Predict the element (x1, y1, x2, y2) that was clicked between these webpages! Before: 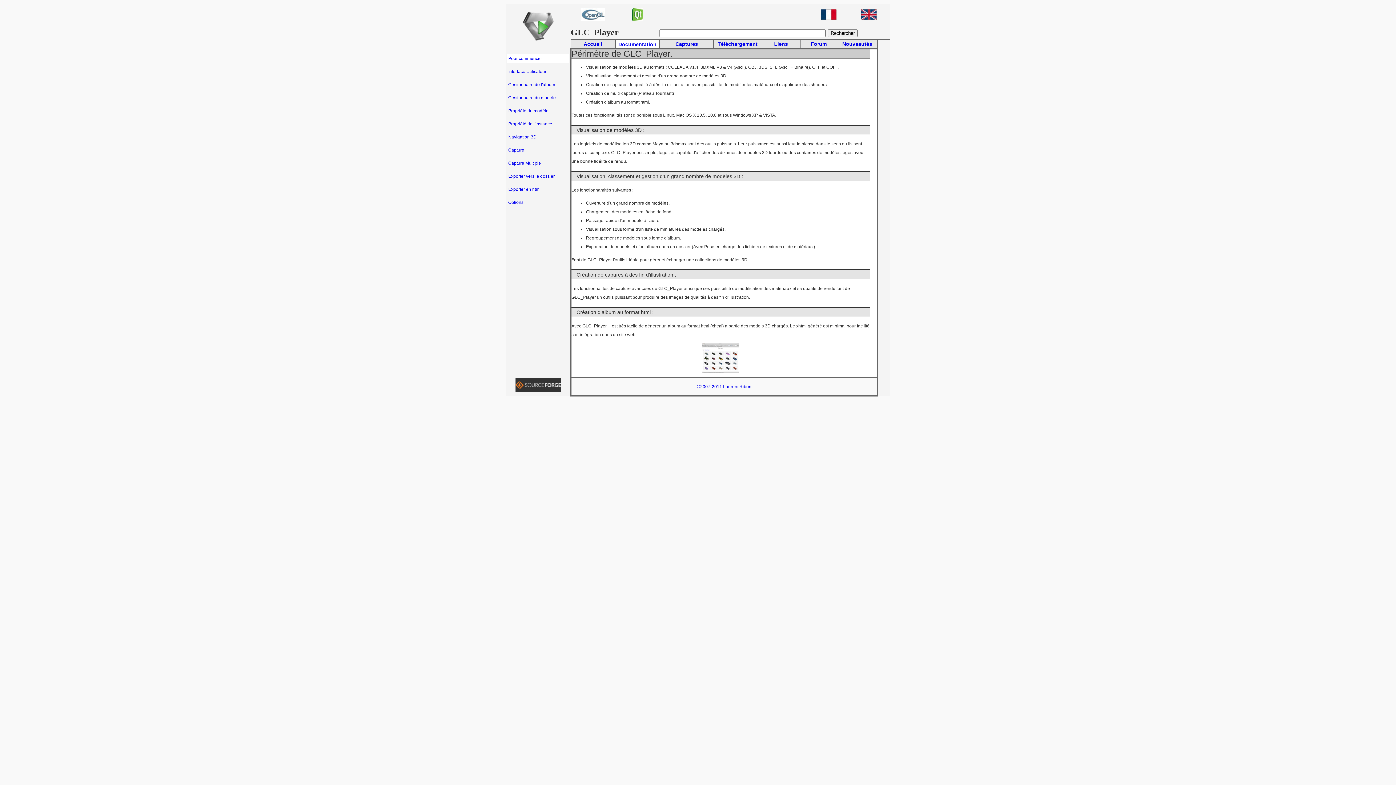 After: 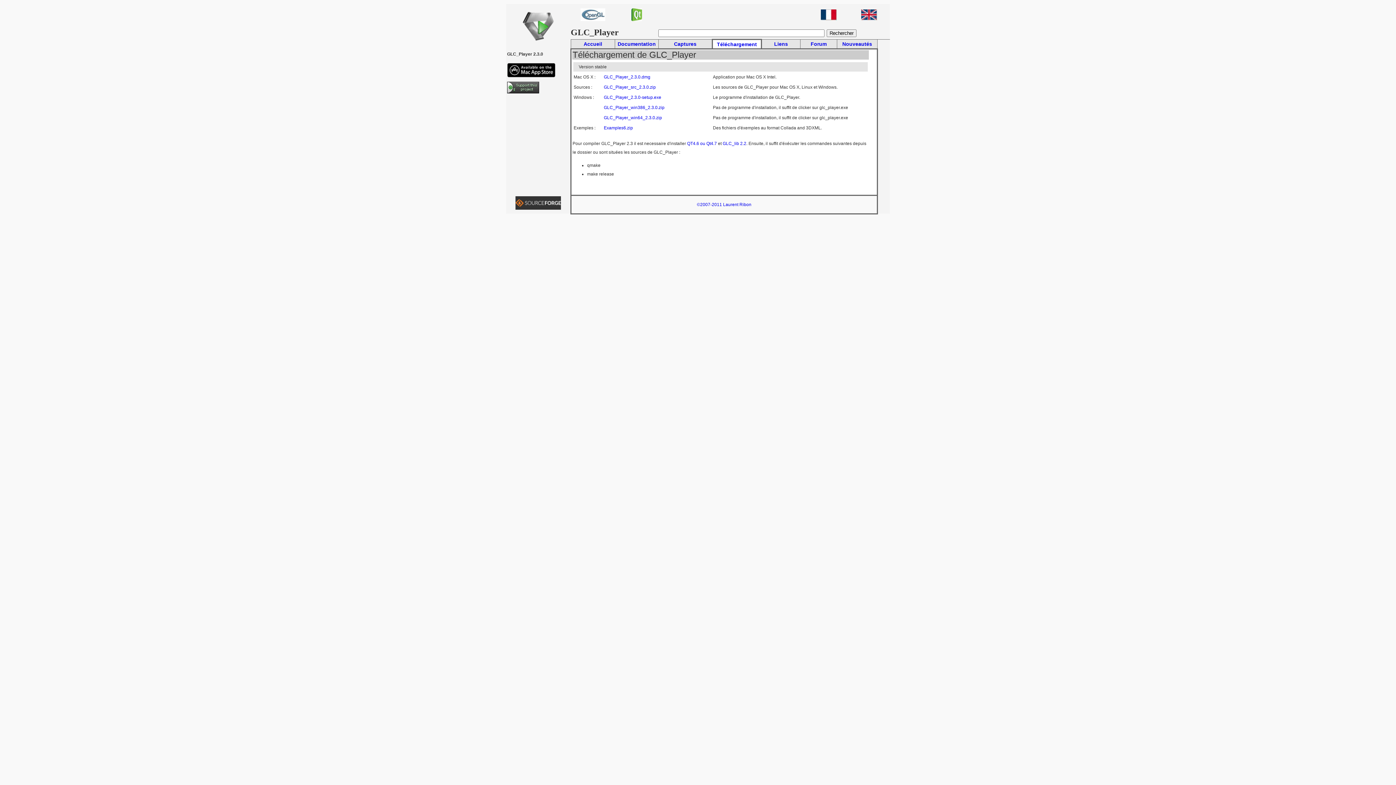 Action: label: Téléchargement bbox: (717, 41, 757, 46)